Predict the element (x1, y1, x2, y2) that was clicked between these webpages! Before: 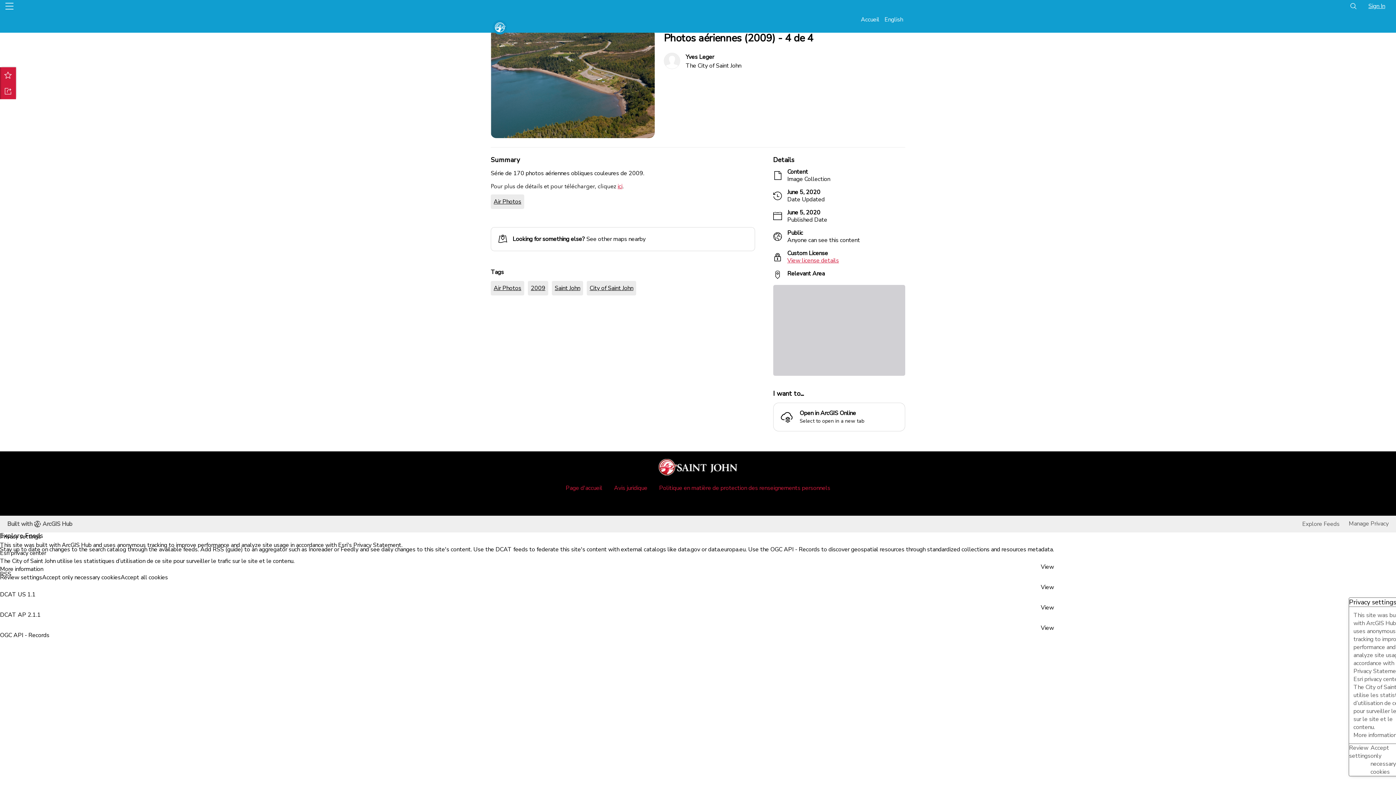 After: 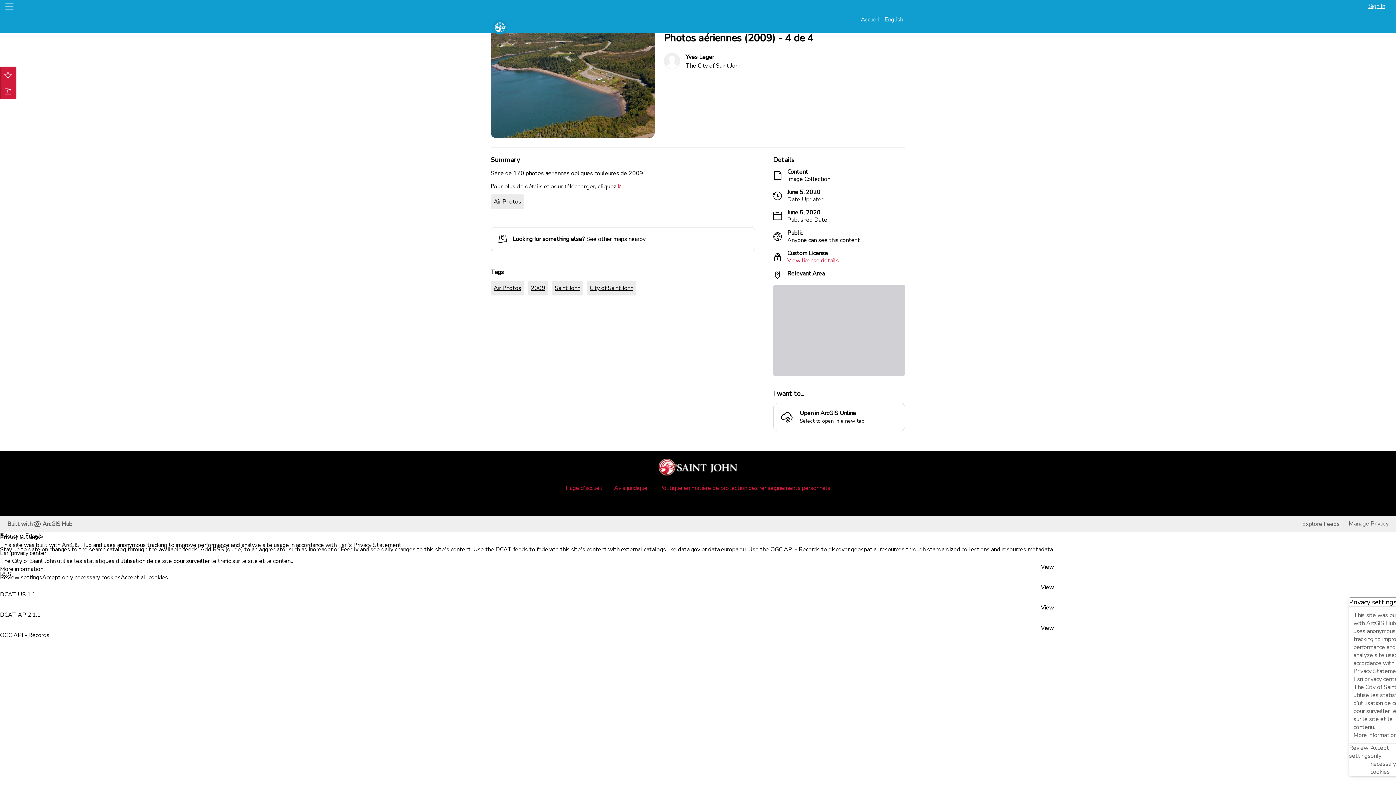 Action: bbox: (1349, 2, 1357, 10)